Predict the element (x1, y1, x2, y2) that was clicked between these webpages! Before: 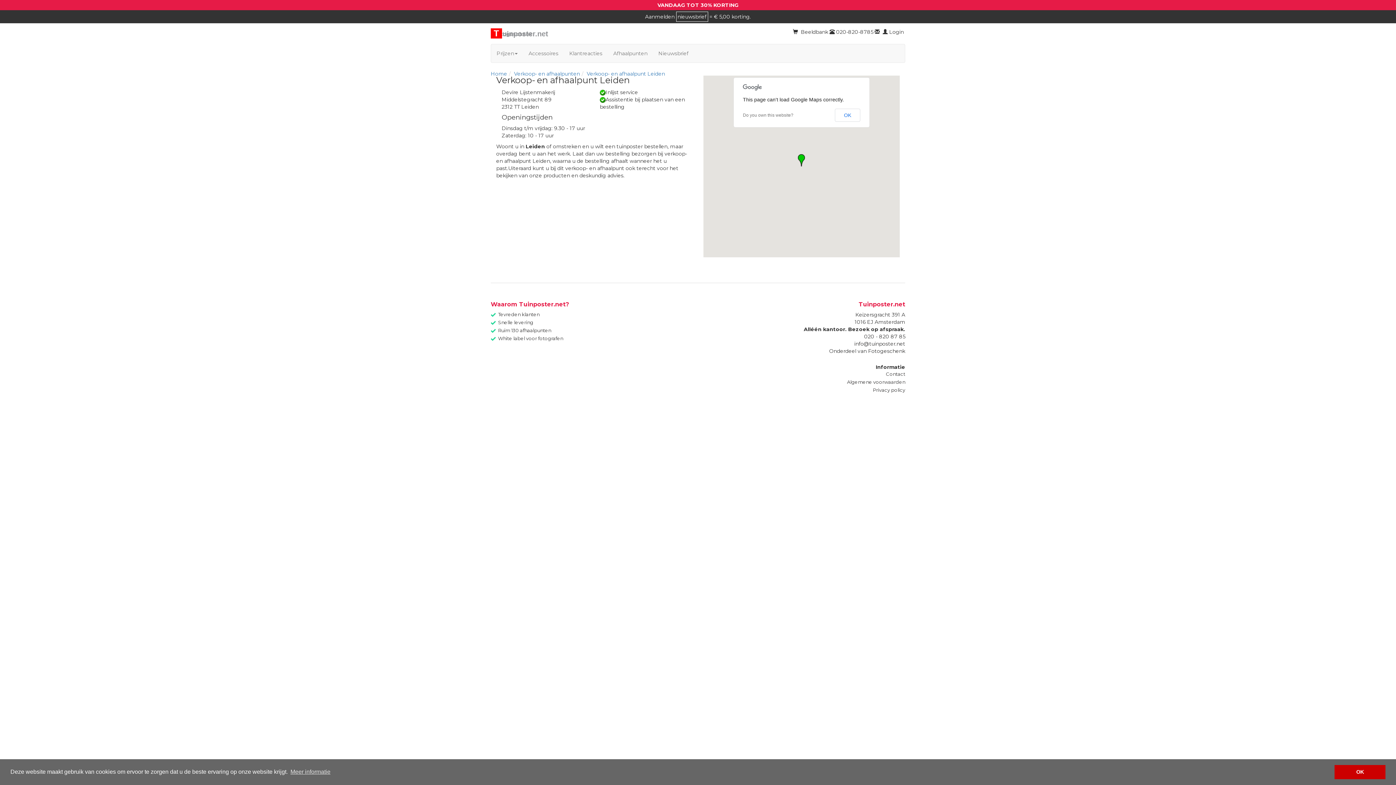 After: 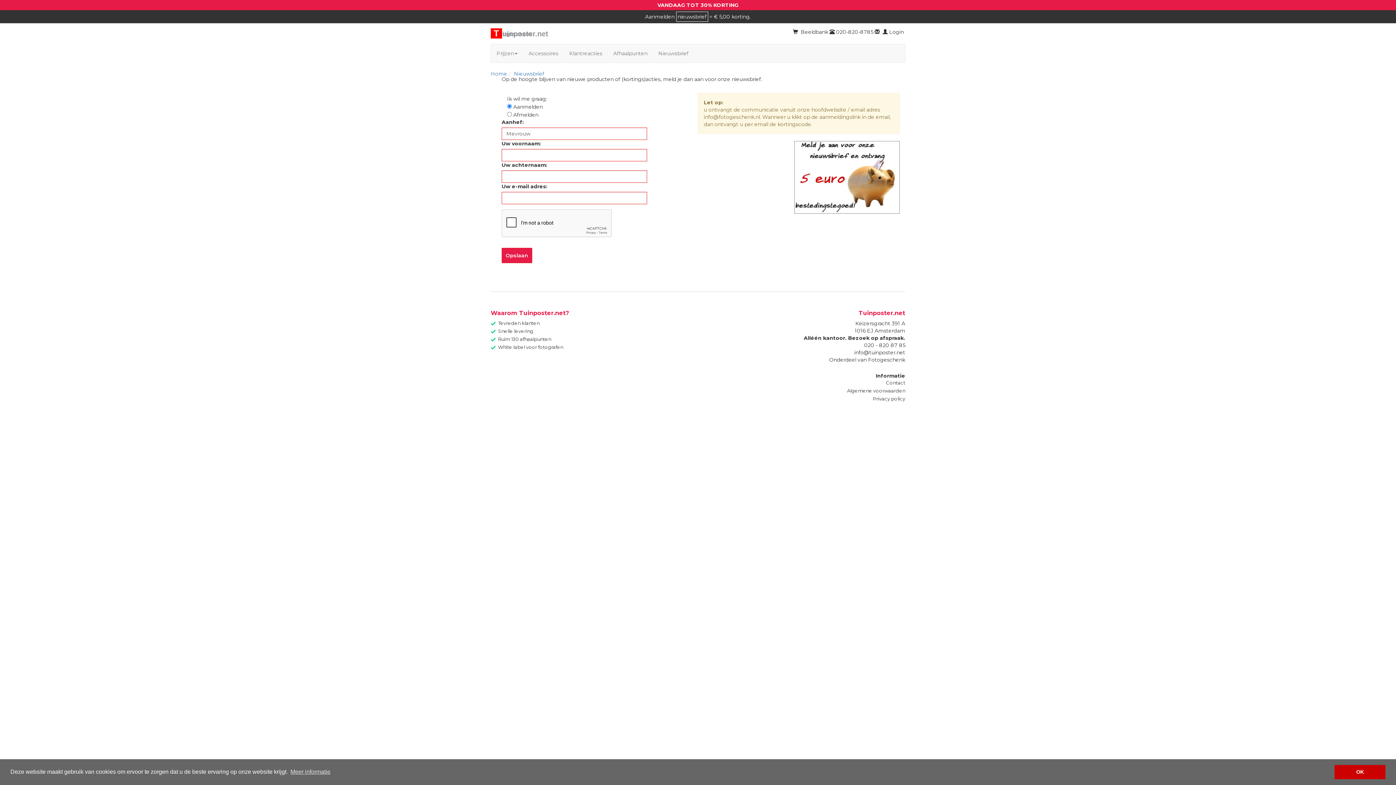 Action: bbox: (676, 11, 708, 21) label: nieuwsbrief